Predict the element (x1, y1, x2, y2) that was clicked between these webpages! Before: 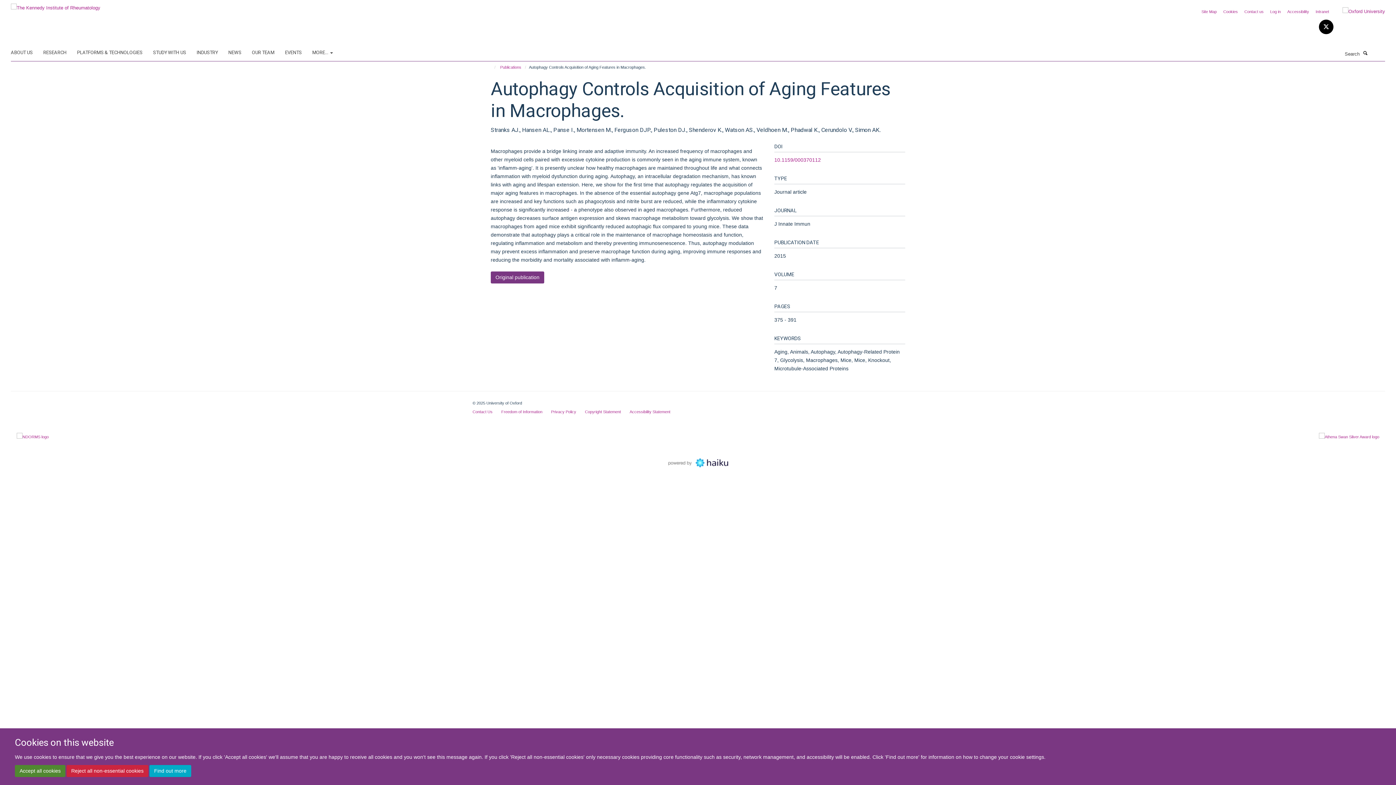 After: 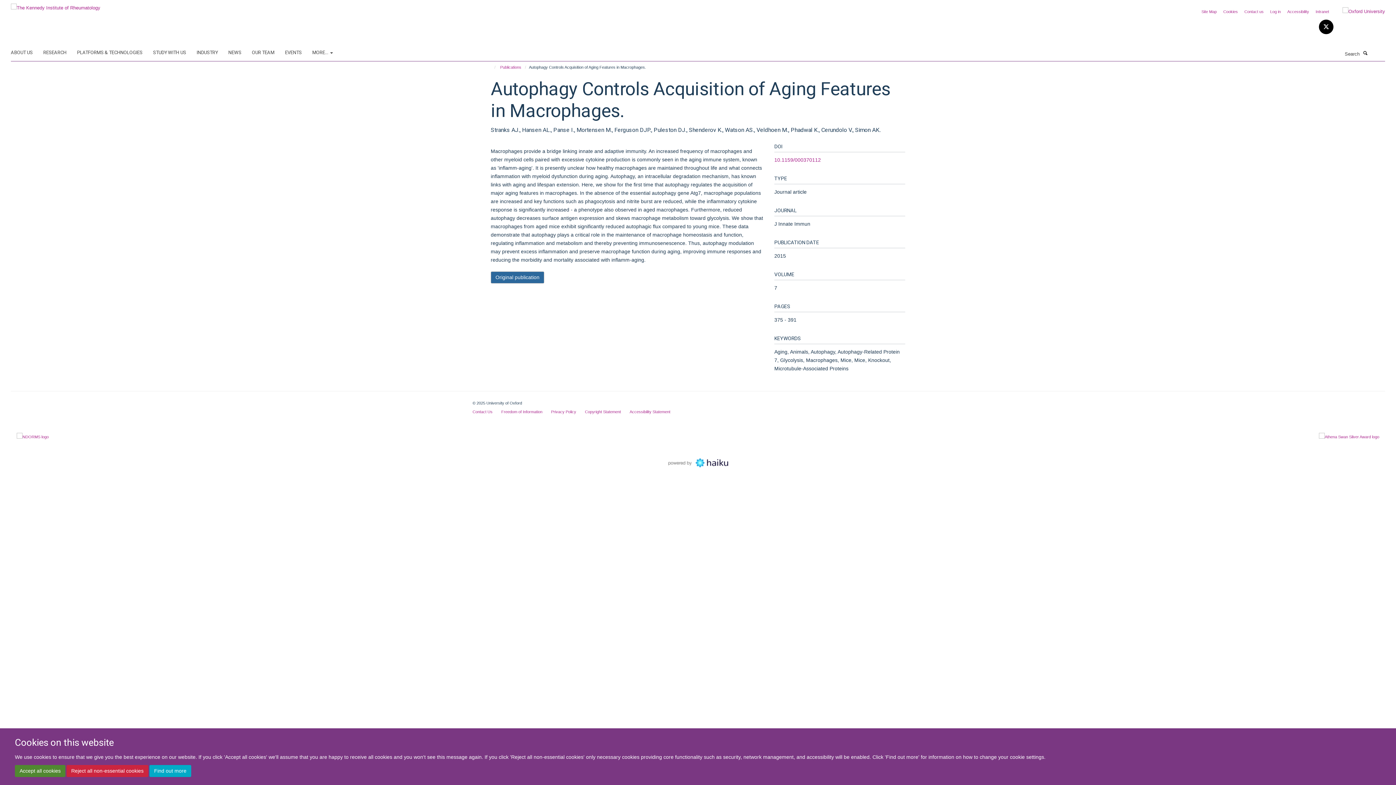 Action: bbox: (490, 271, 544, 283) label: Original publication